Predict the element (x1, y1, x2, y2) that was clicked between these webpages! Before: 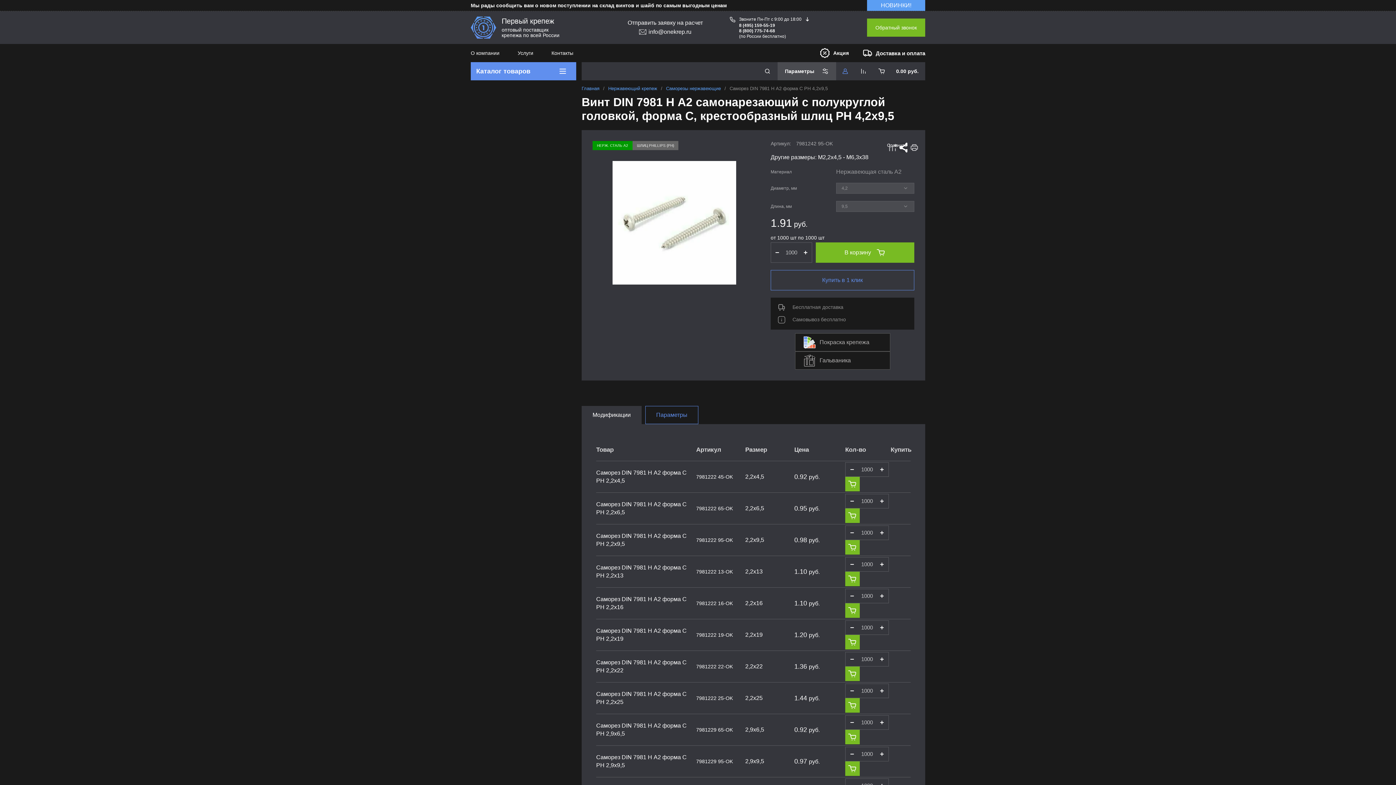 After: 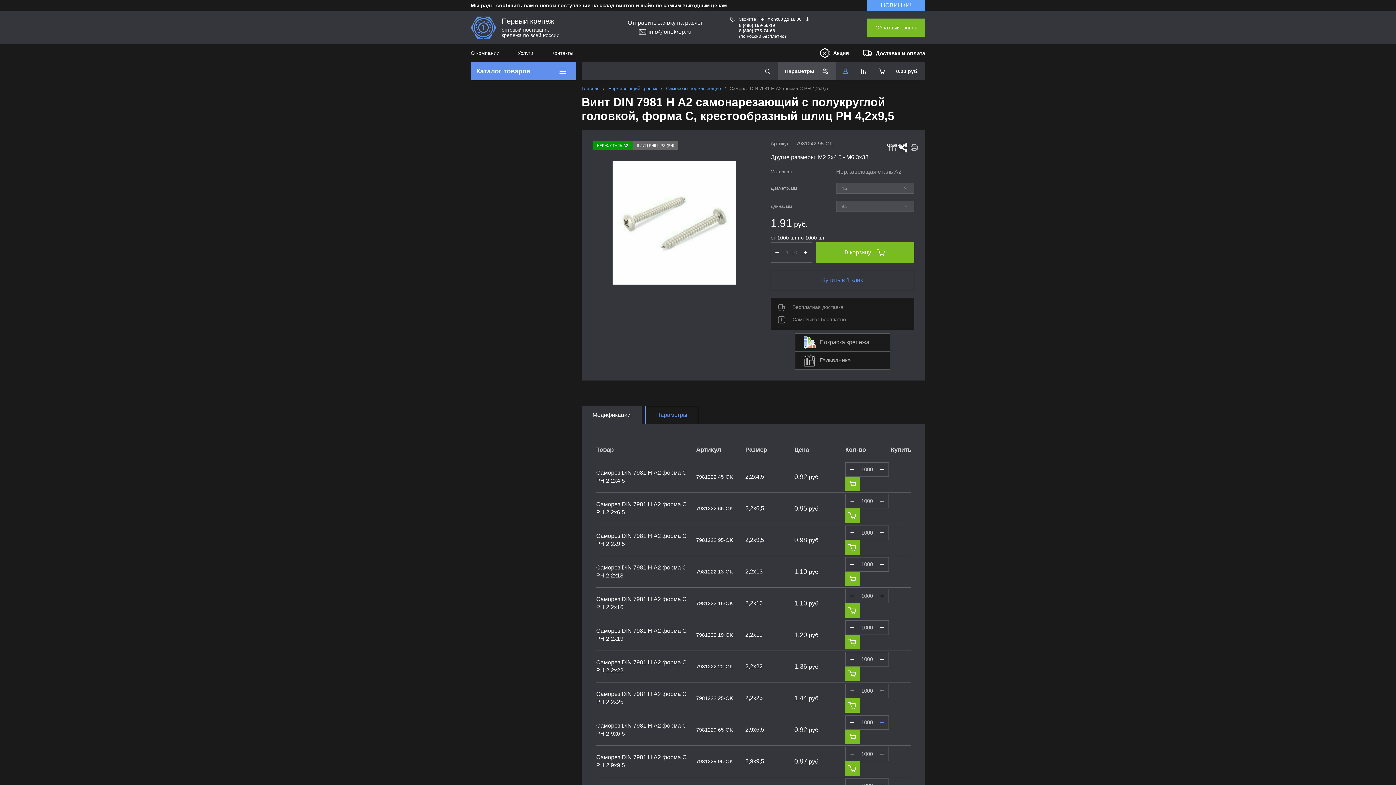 Action: bbox: (875, 715, 889, 730)